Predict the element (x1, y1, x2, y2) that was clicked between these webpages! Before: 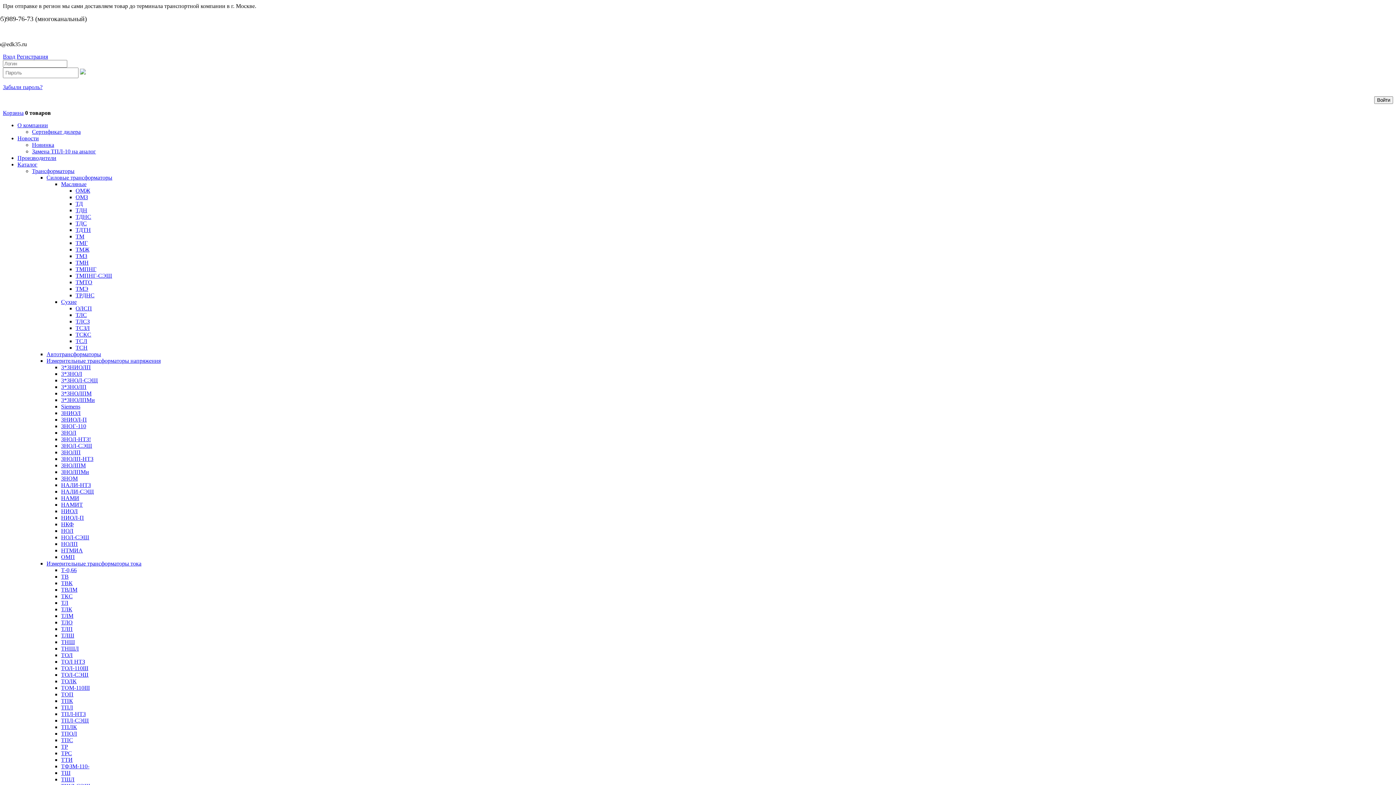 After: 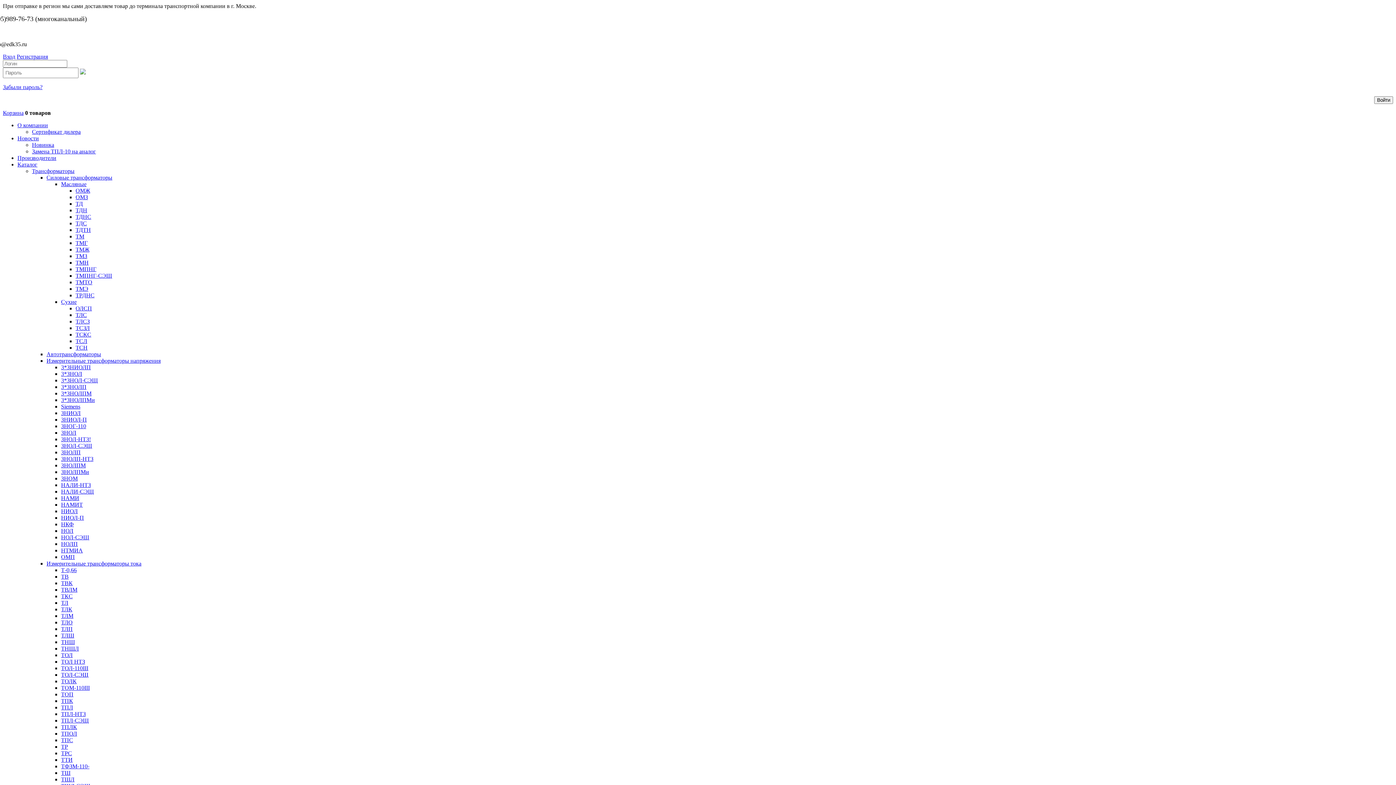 Action: label: ТЛ bbox: (61, 600, 68, 606)